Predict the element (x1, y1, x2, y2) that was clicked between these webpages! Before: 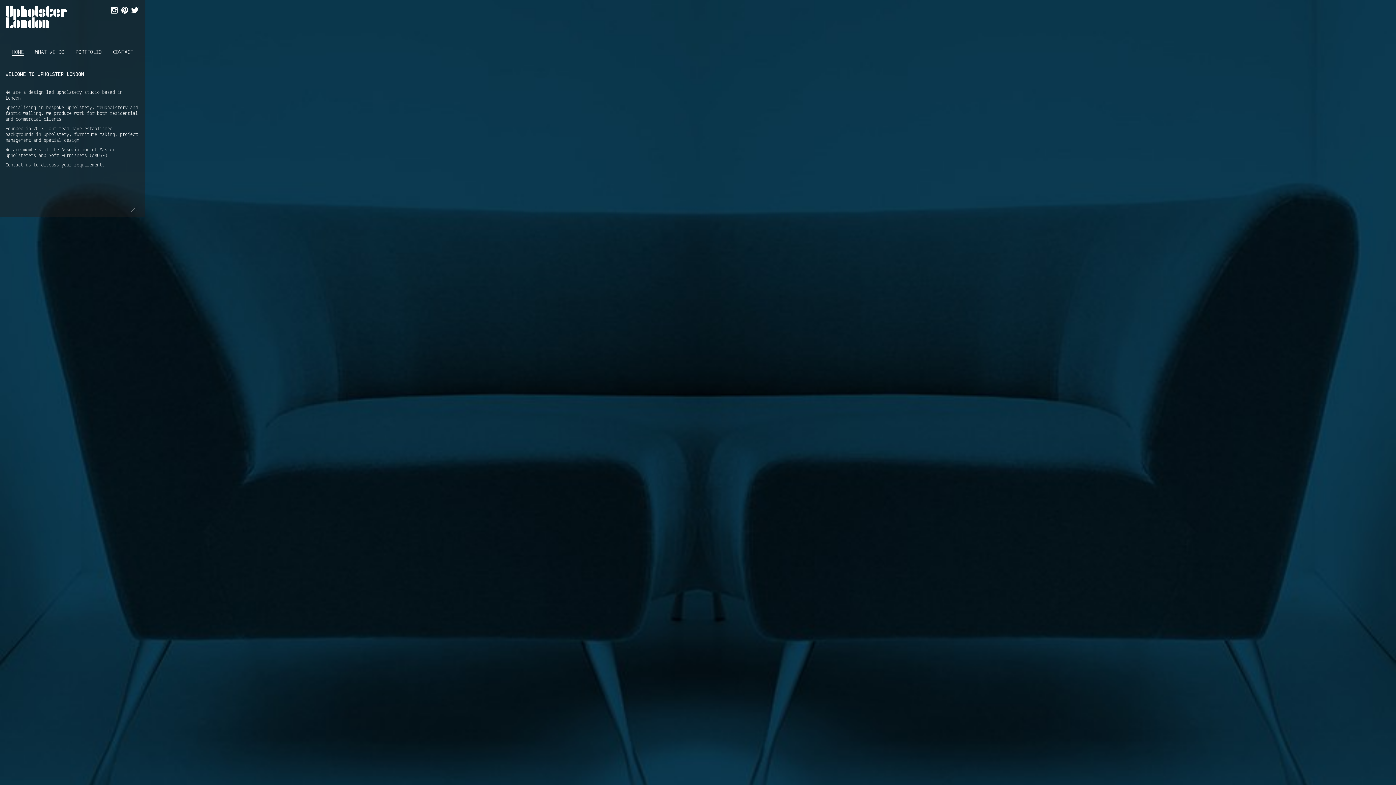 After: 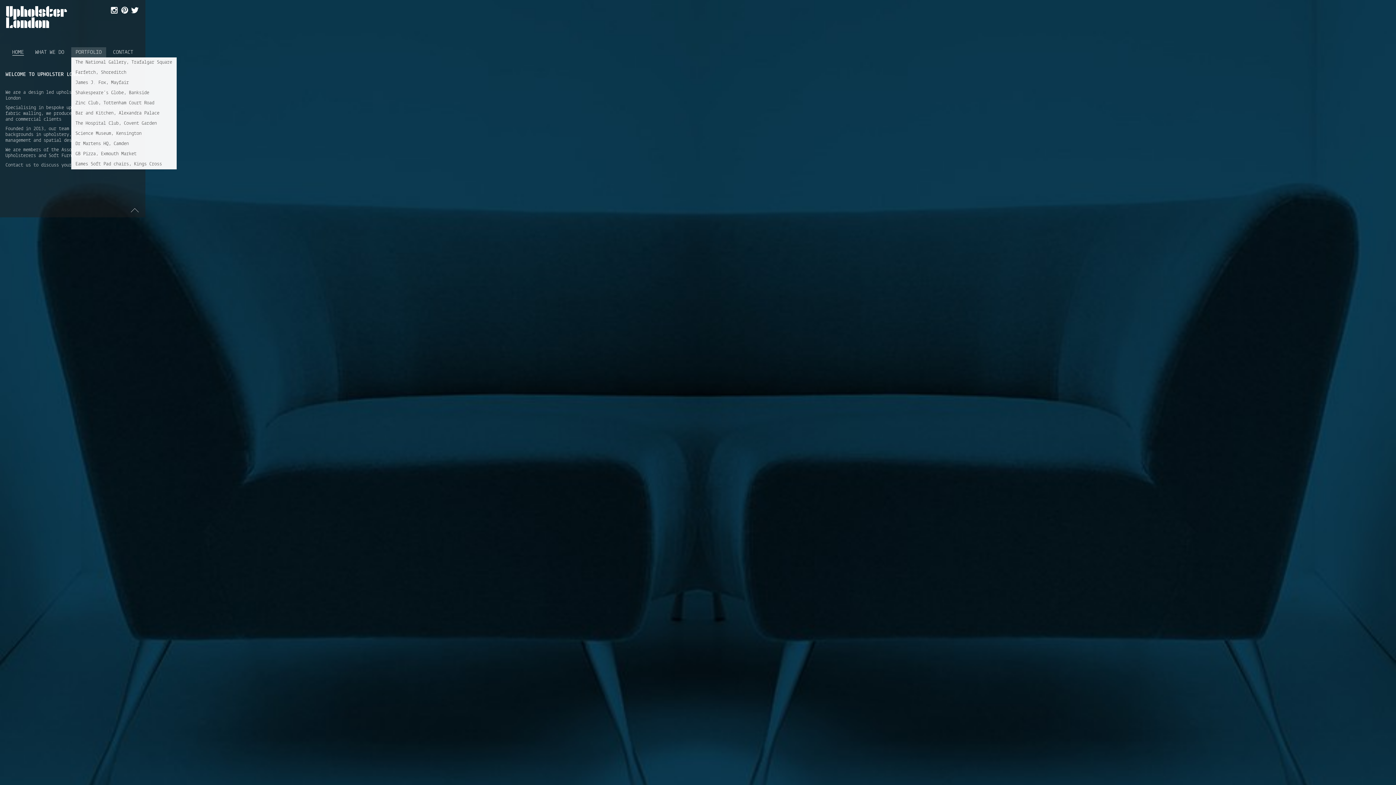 Action: label: PORTFOLIO bbox: (71, 47, 106, 57)